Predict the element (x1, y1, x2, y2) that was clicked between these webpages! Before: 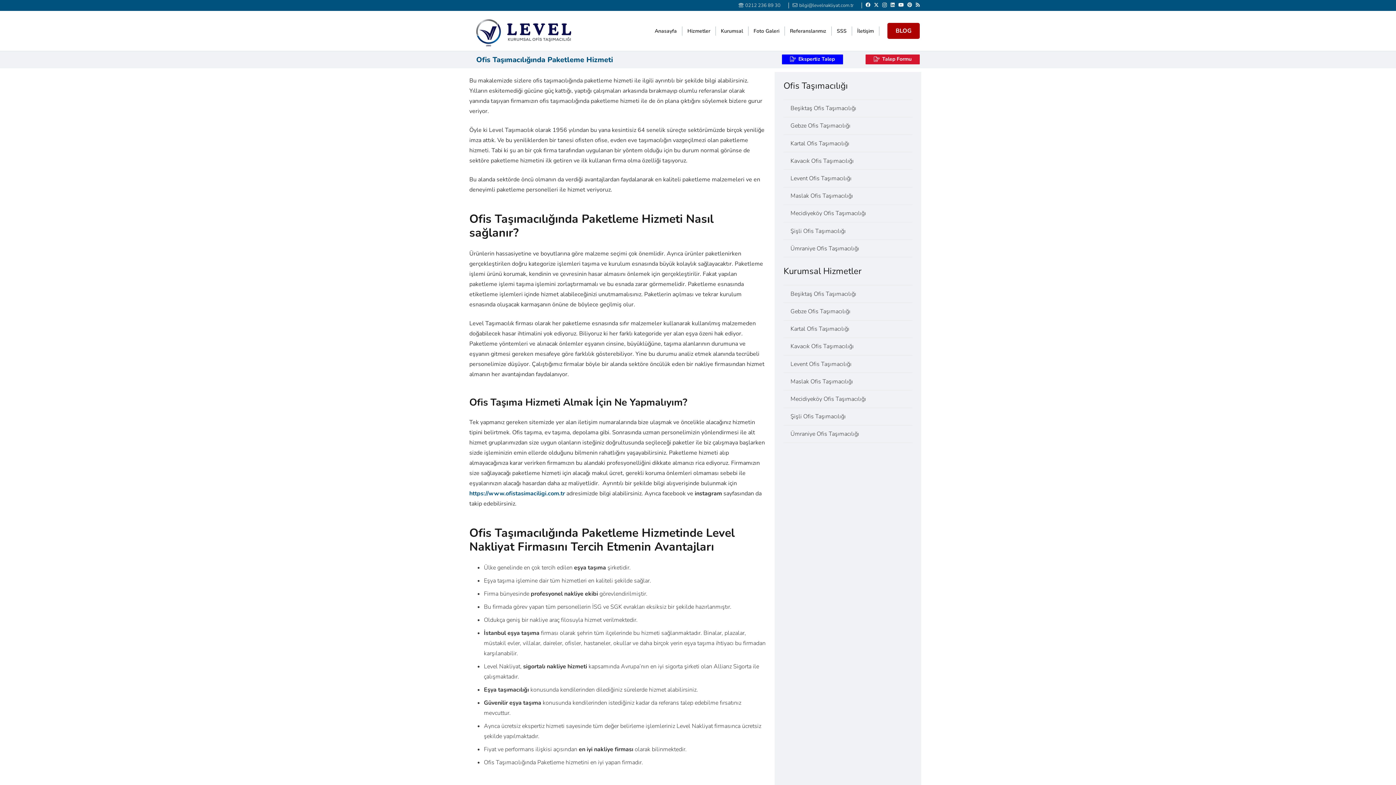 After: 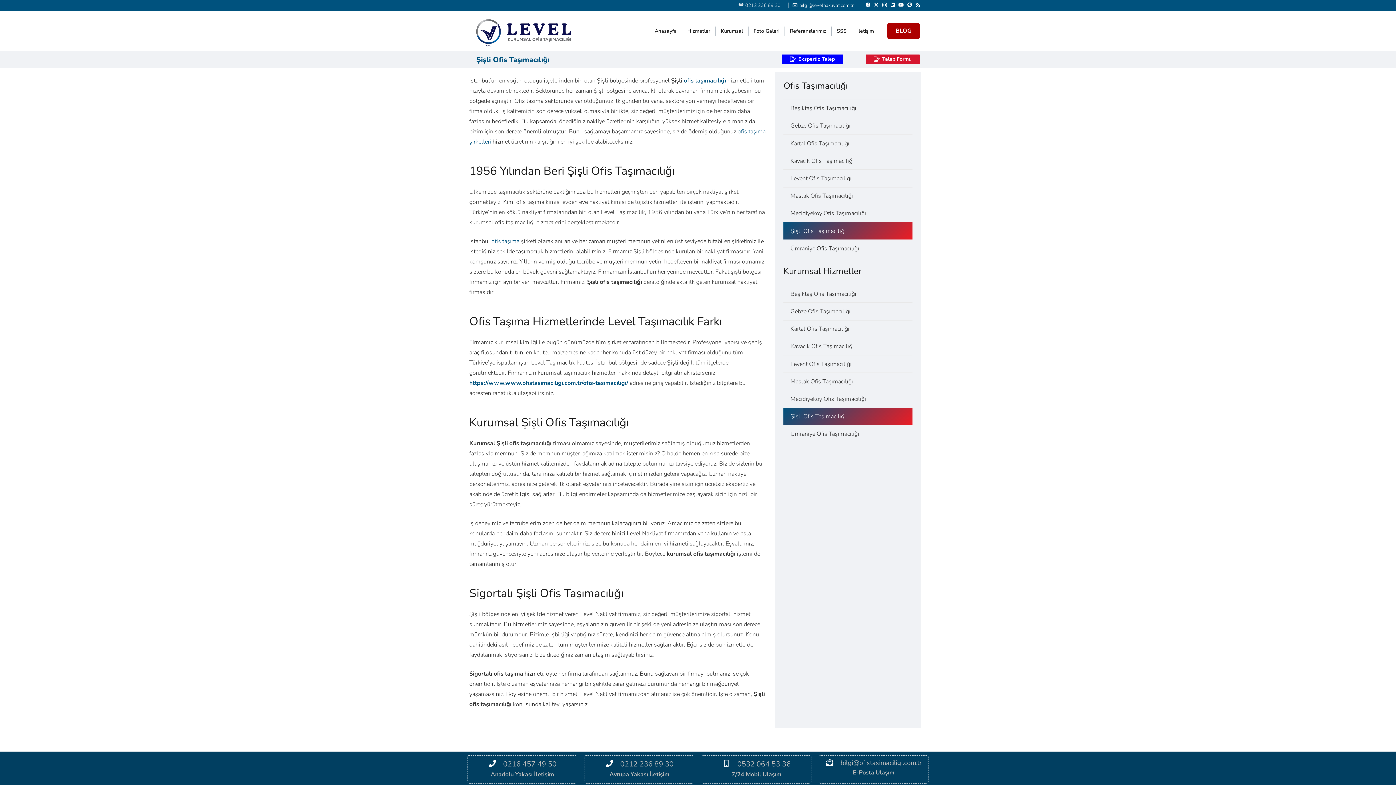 Action: label: Şişli Ofis Taşımacılığı bbox: (783, 407, 912, 425)